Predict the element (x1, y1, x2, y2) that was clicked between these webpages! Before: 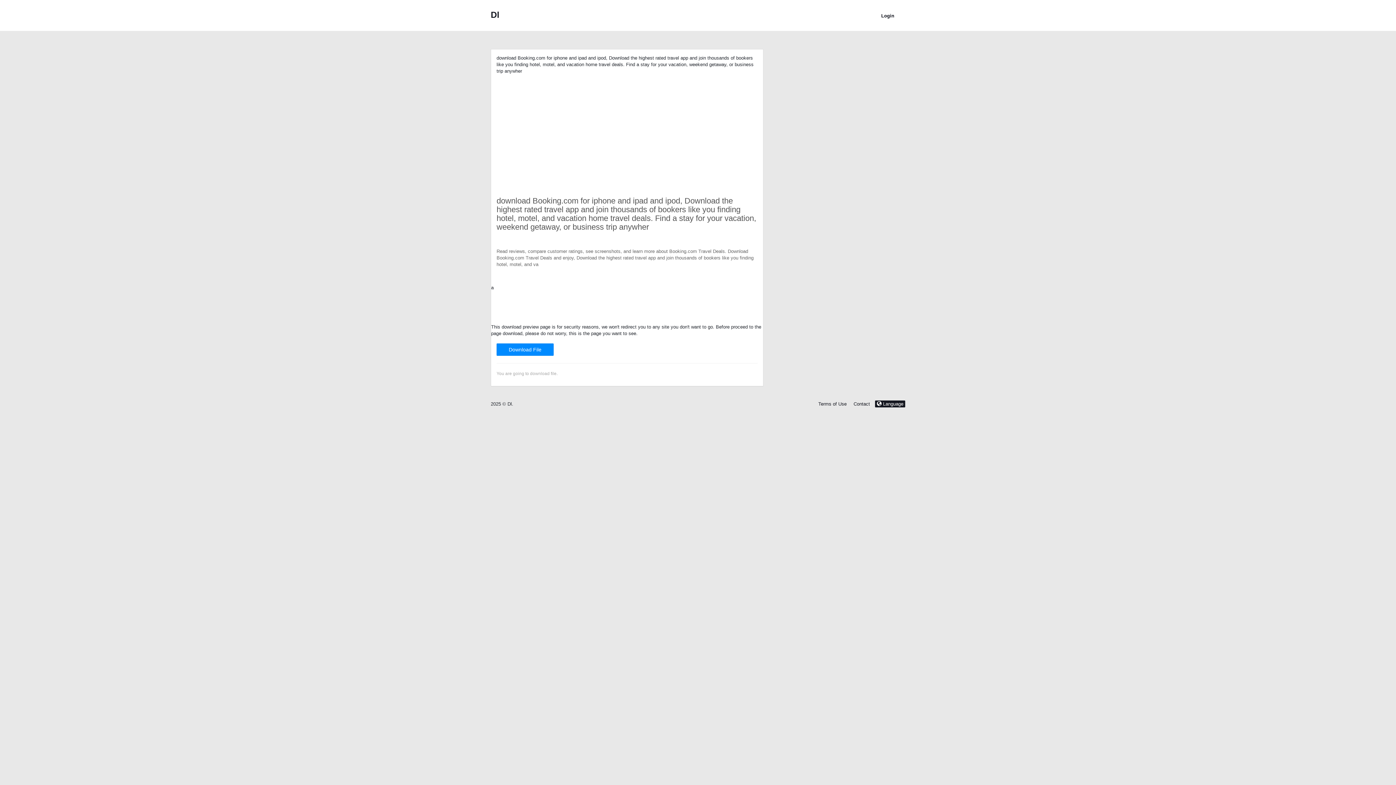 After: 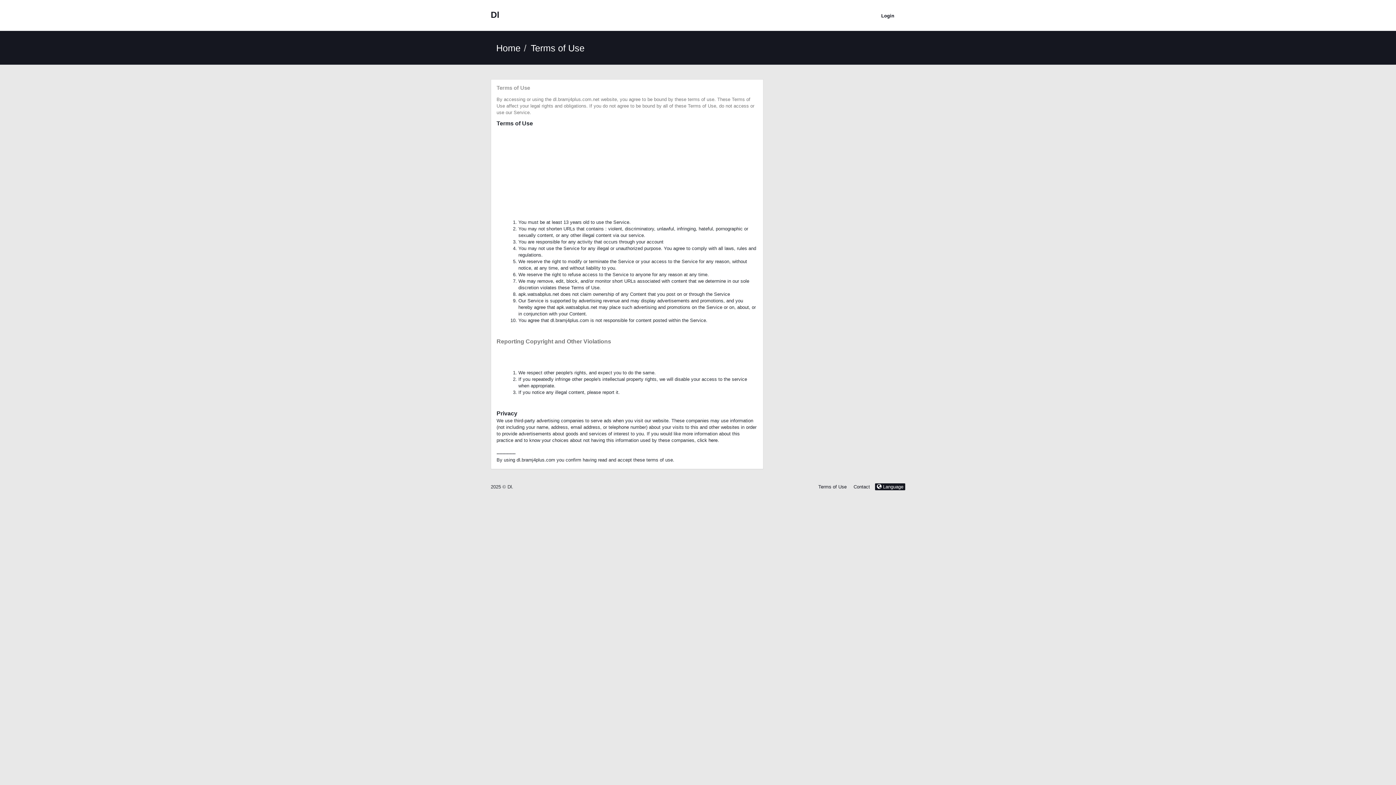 Action: bbox: (816, 400, 848, 407) label: Terms of Use